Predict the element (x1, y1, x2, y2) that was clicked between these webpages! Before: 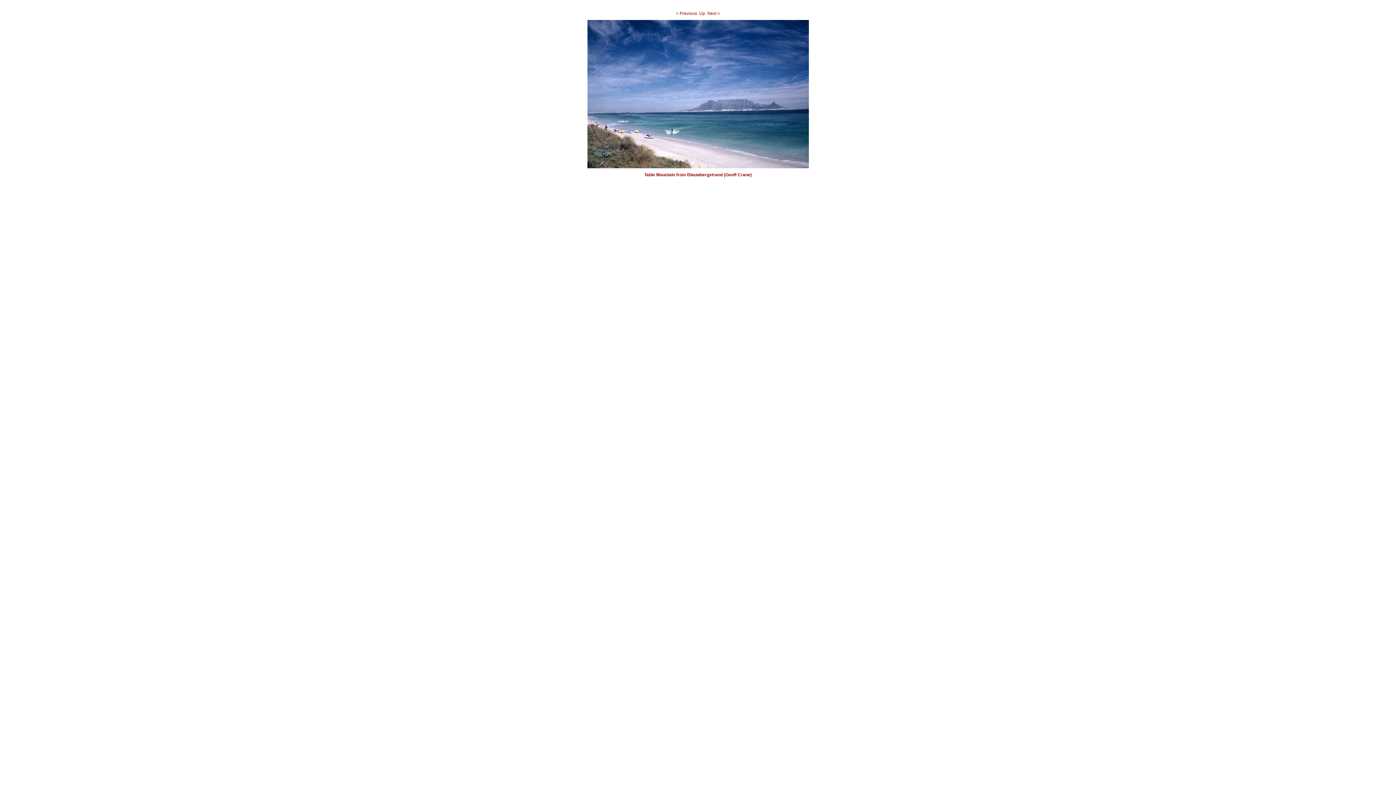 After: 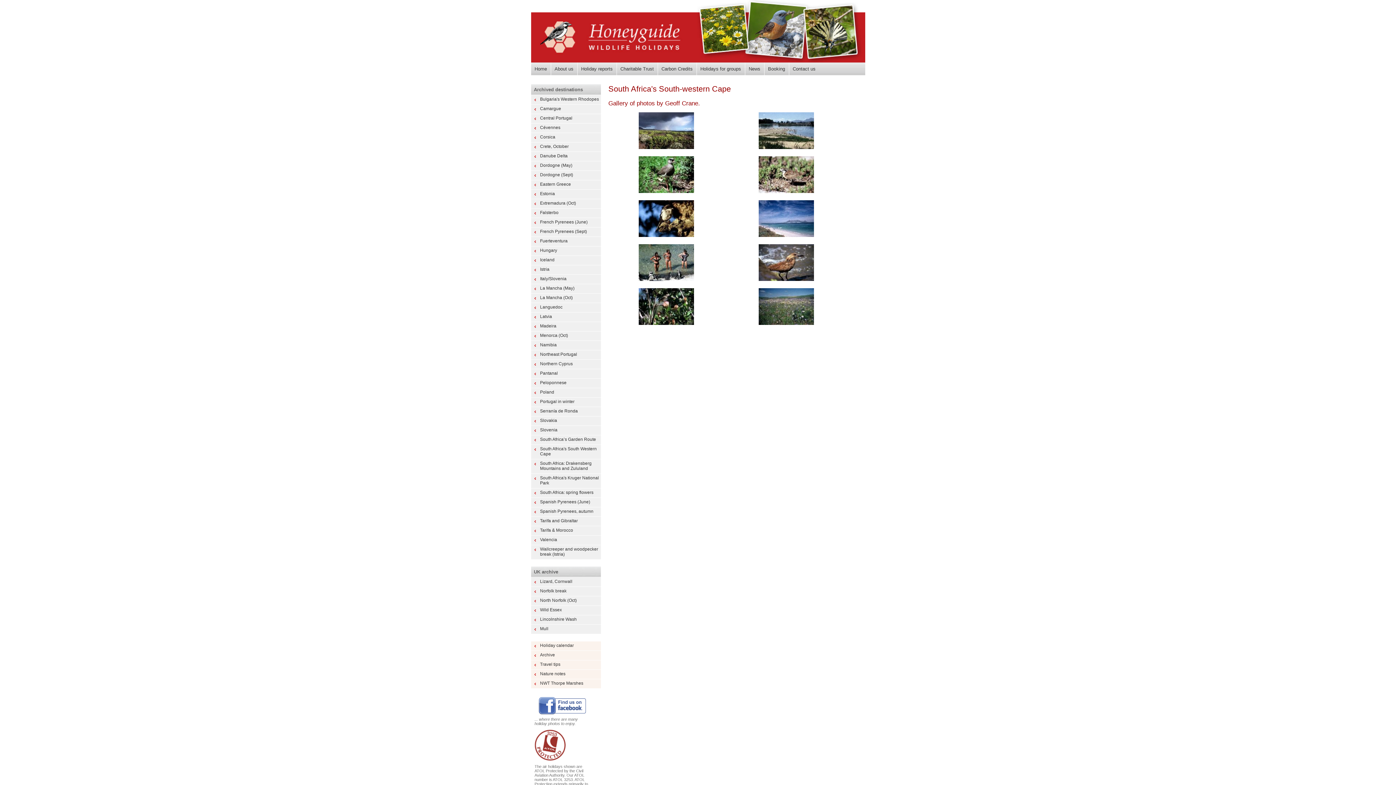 Action: bbox: (699, 10, 705, 16) label: Up